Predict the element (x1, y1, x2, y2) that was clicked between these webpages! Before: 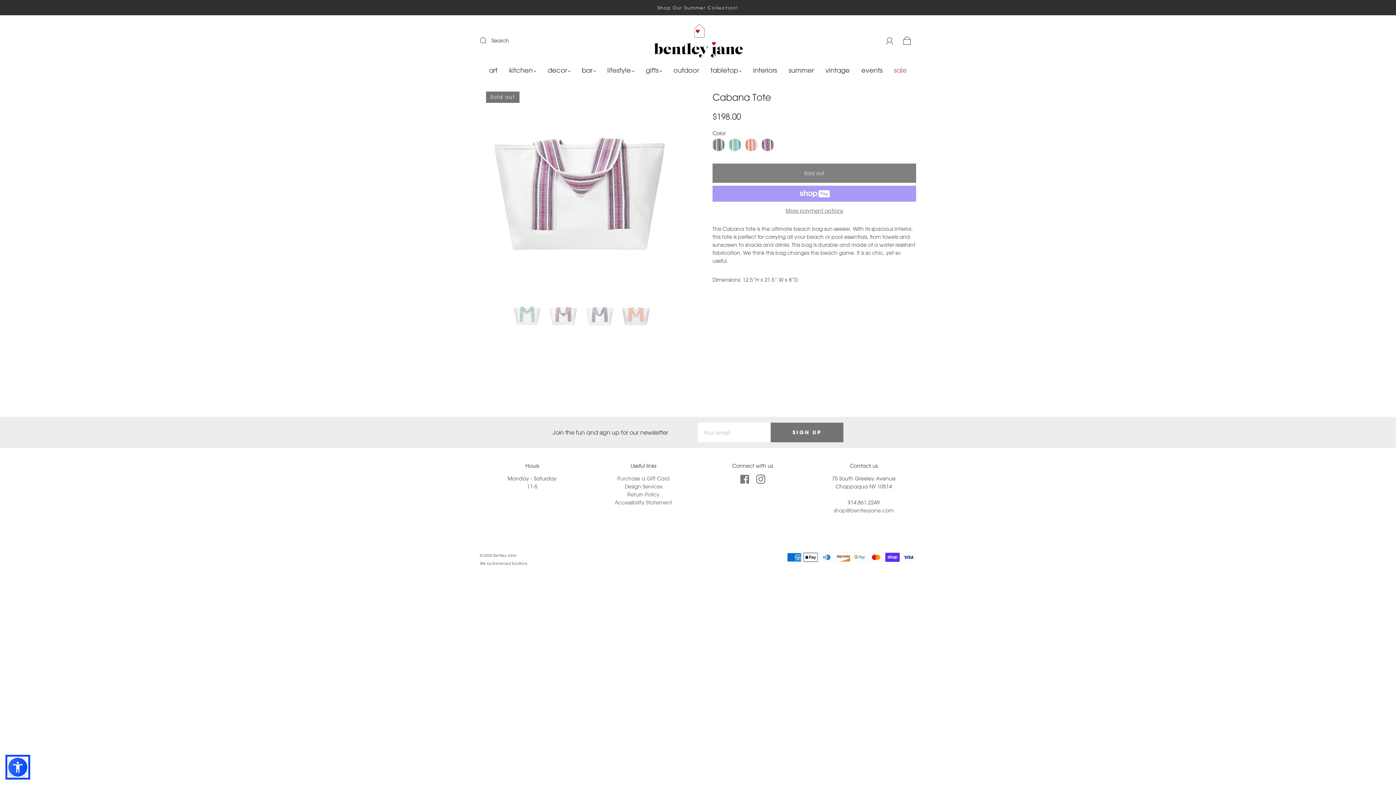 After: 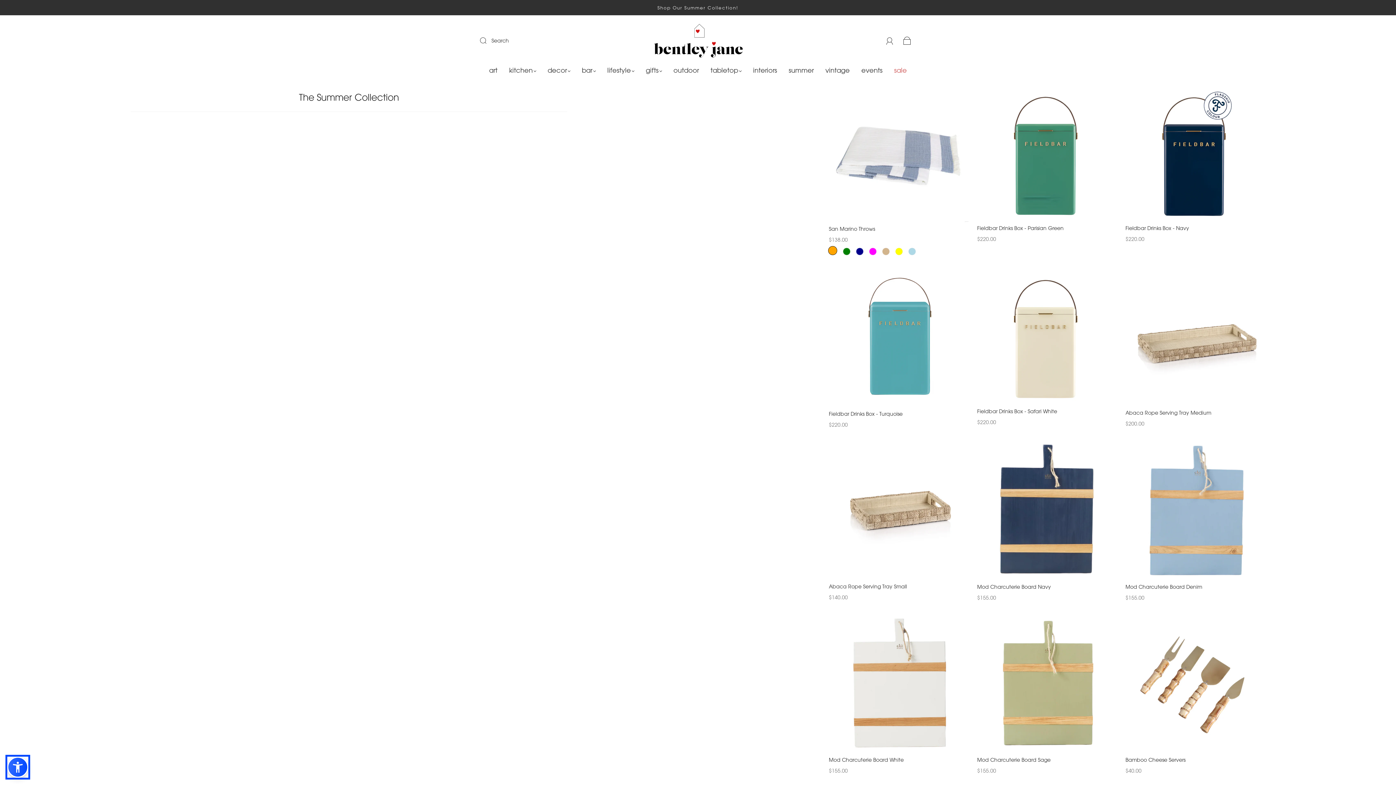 Action: label: Shop Our Summer Collection! bbox: (657, 4, 738, 10)